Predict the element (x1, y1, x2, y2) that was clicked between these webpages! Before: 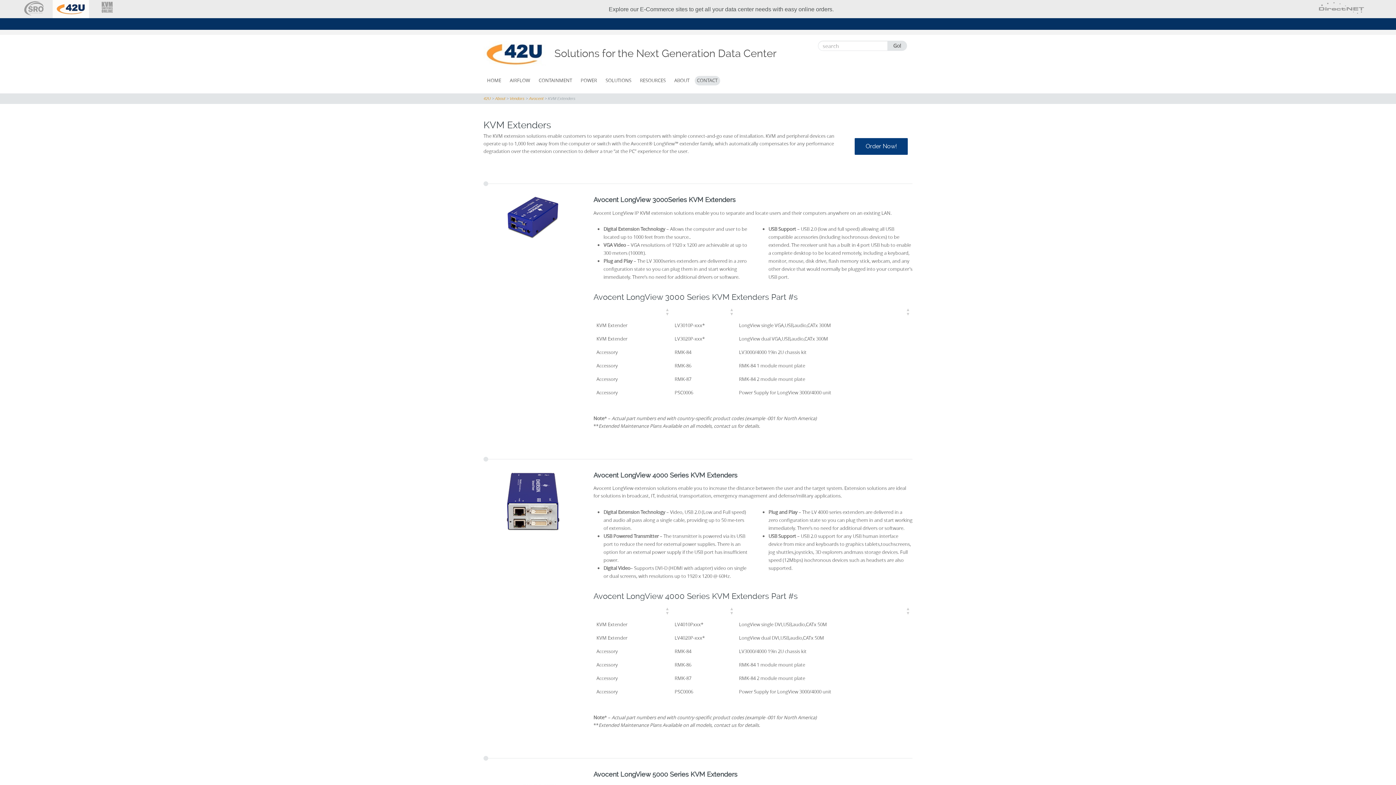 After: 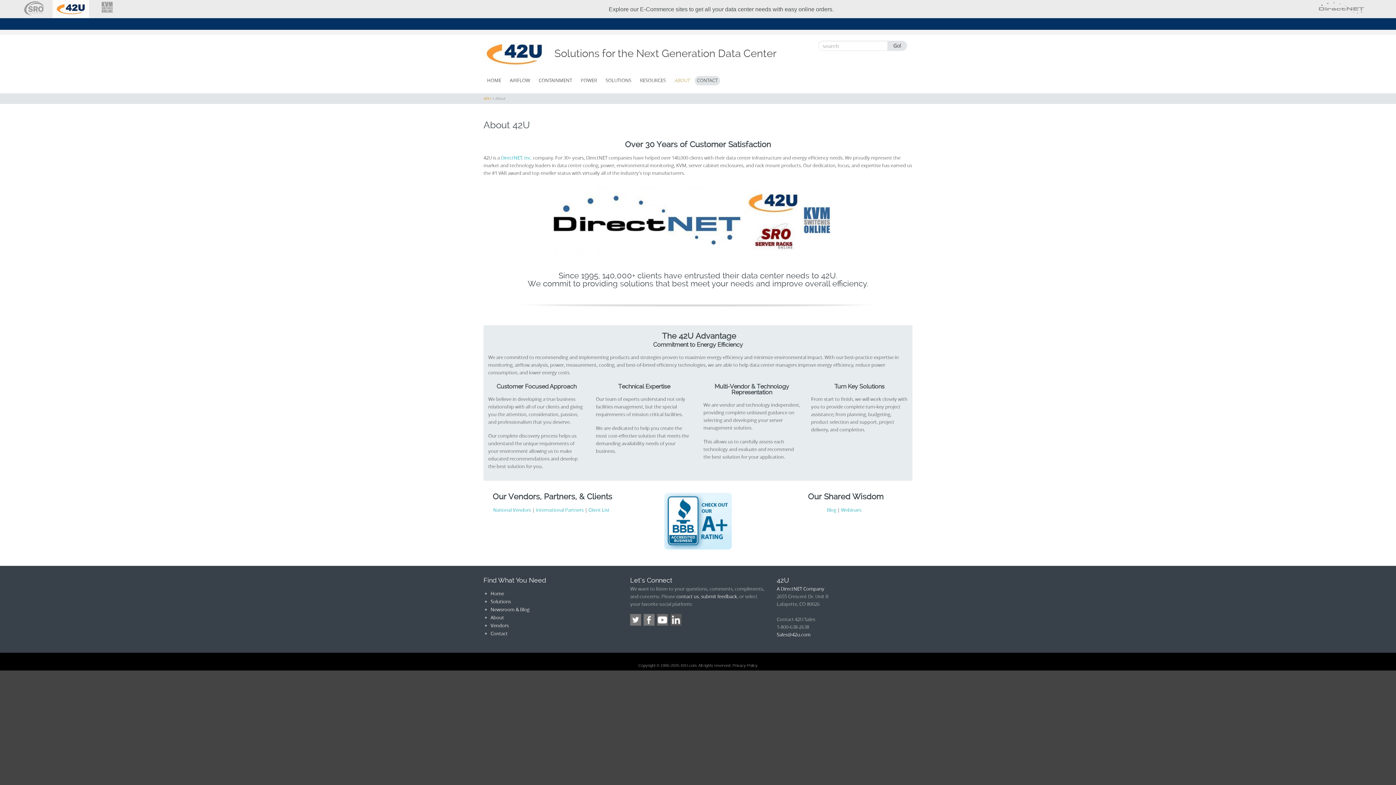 Action: label: ABOUT bbox: (670, 73, 693, 87)